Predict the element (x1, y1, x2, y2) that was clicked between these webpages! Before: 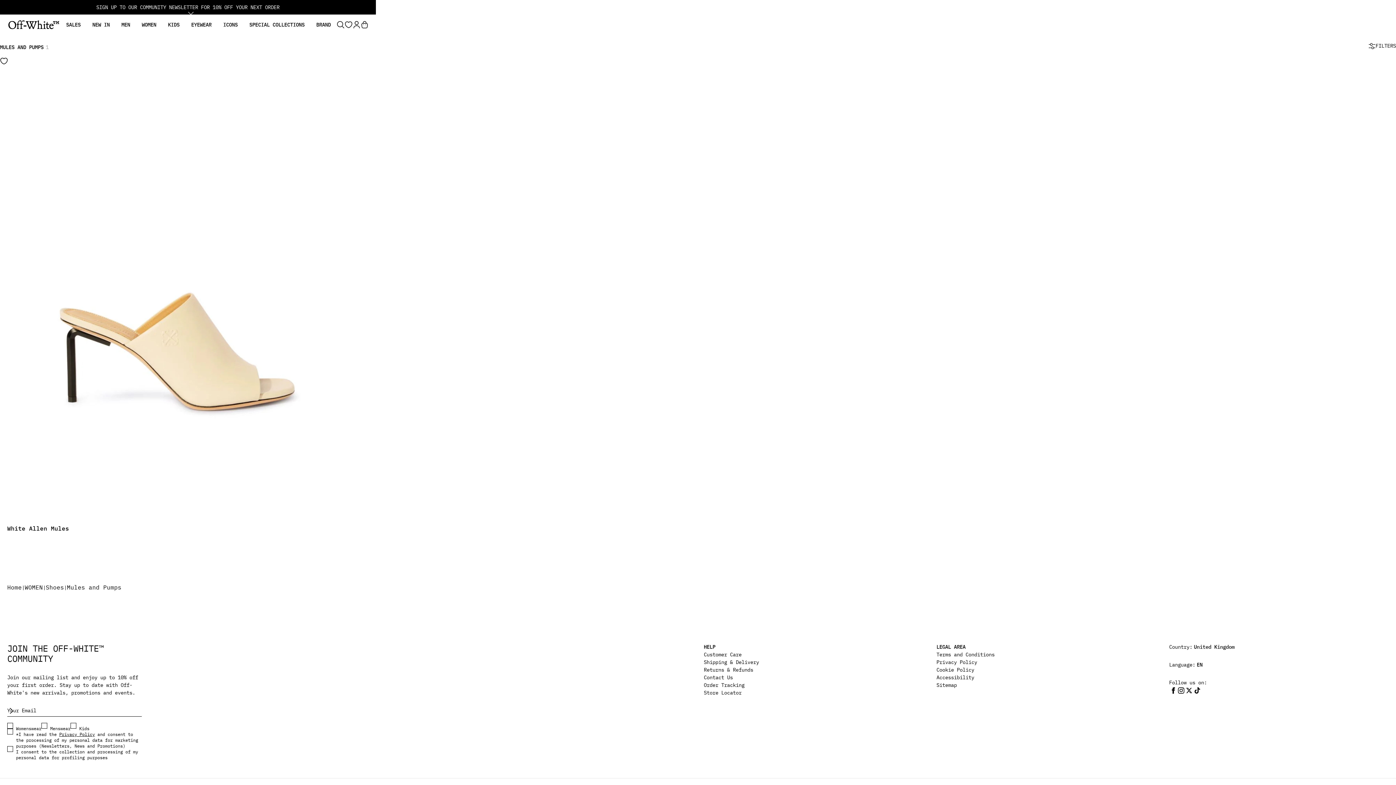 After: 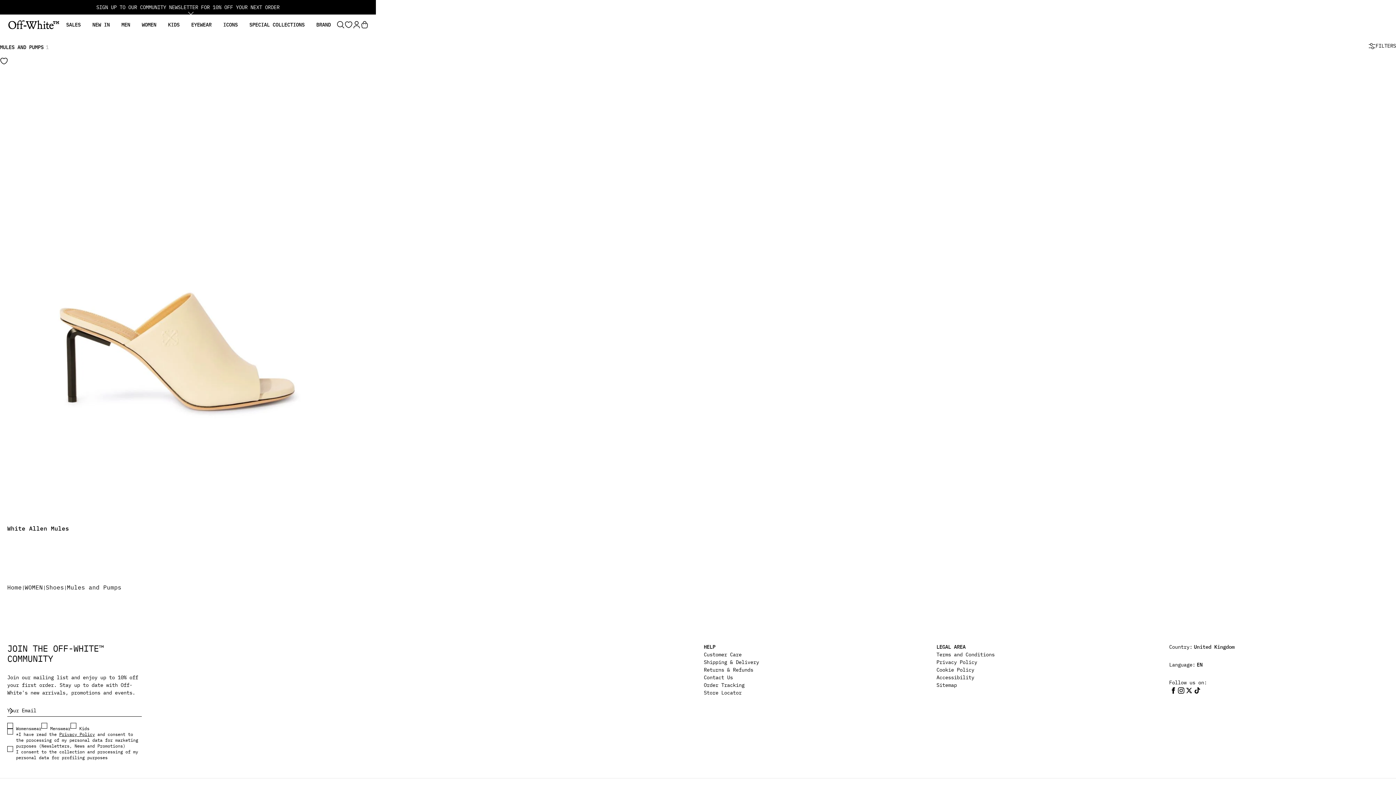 Action: bbox: (352, 14, 360, 34)